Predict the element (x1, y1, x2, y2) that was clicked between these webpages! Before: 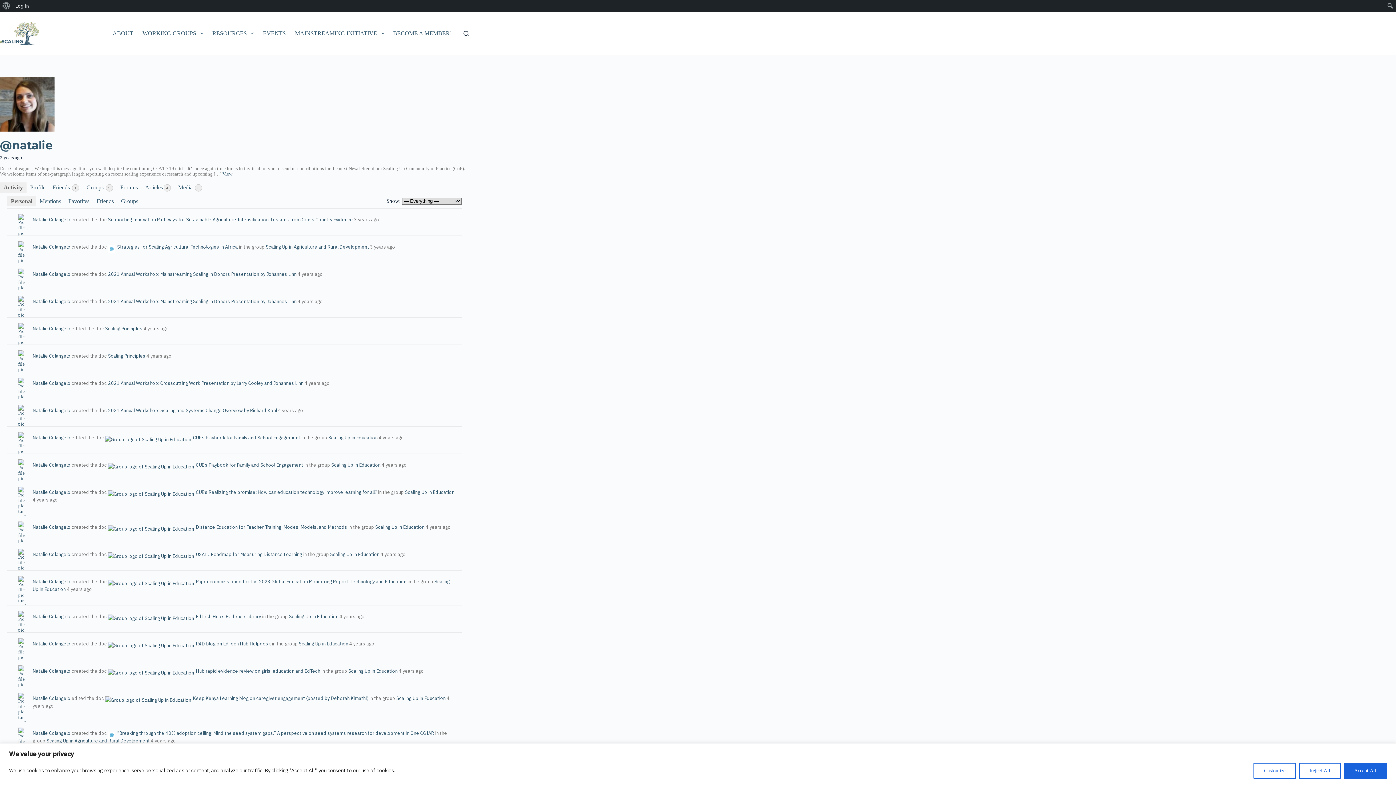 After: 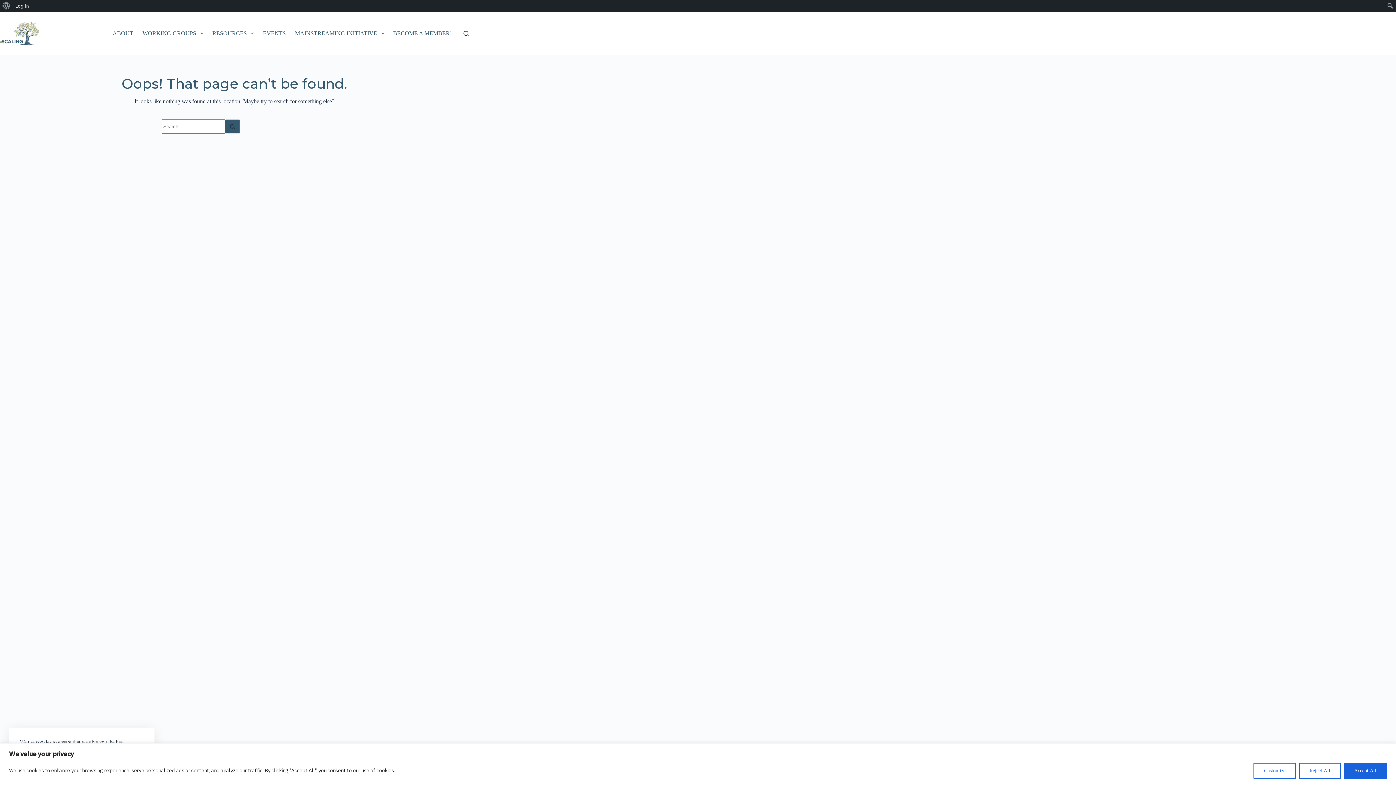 Action: bbox: (108, 407, 277, 413) label: 2021 Annual Workshop: Scaling and Systems Change Overview by Richard Kohl